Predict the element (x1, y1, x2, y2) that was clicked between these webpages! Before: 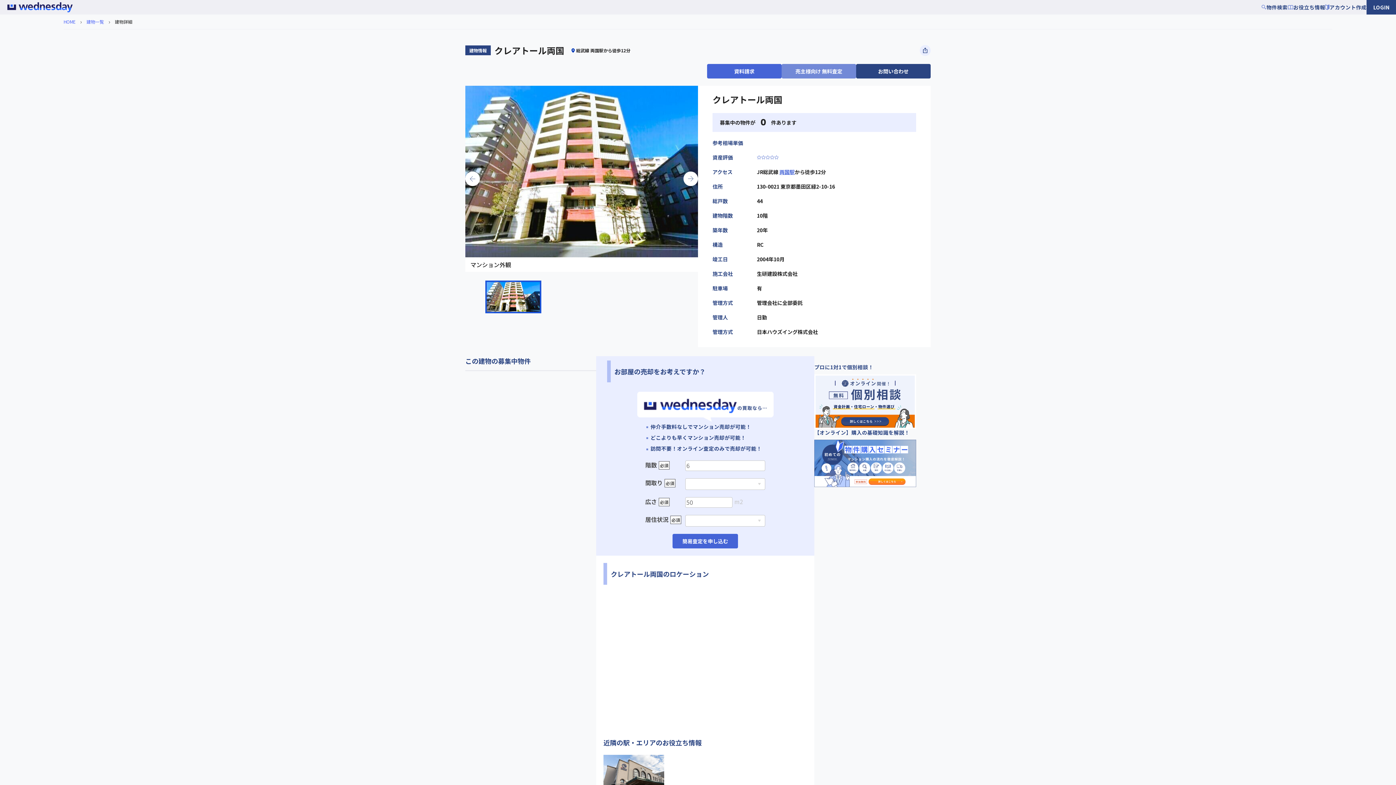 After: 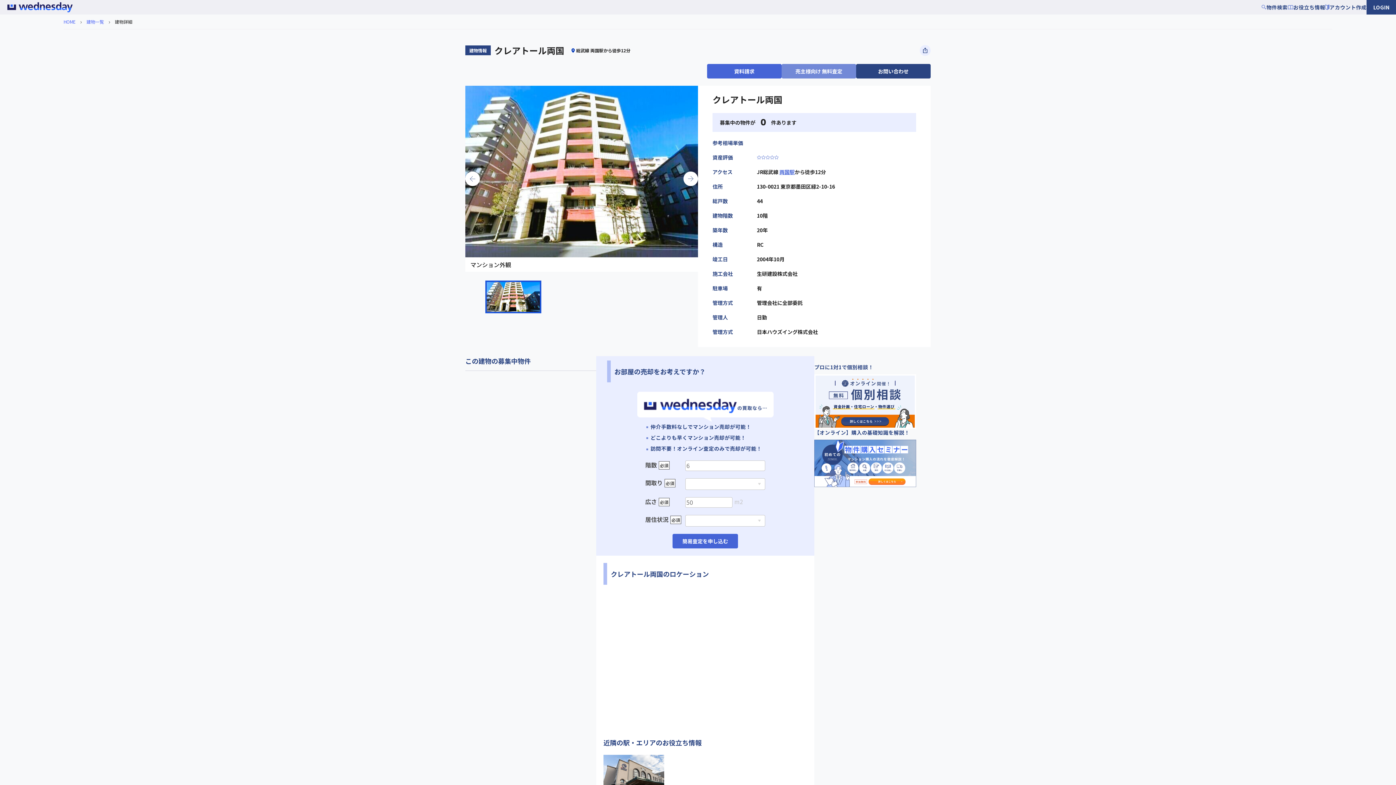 Action: label: 簡易査定を申し込む bbox: (672, 534, 738, 548)